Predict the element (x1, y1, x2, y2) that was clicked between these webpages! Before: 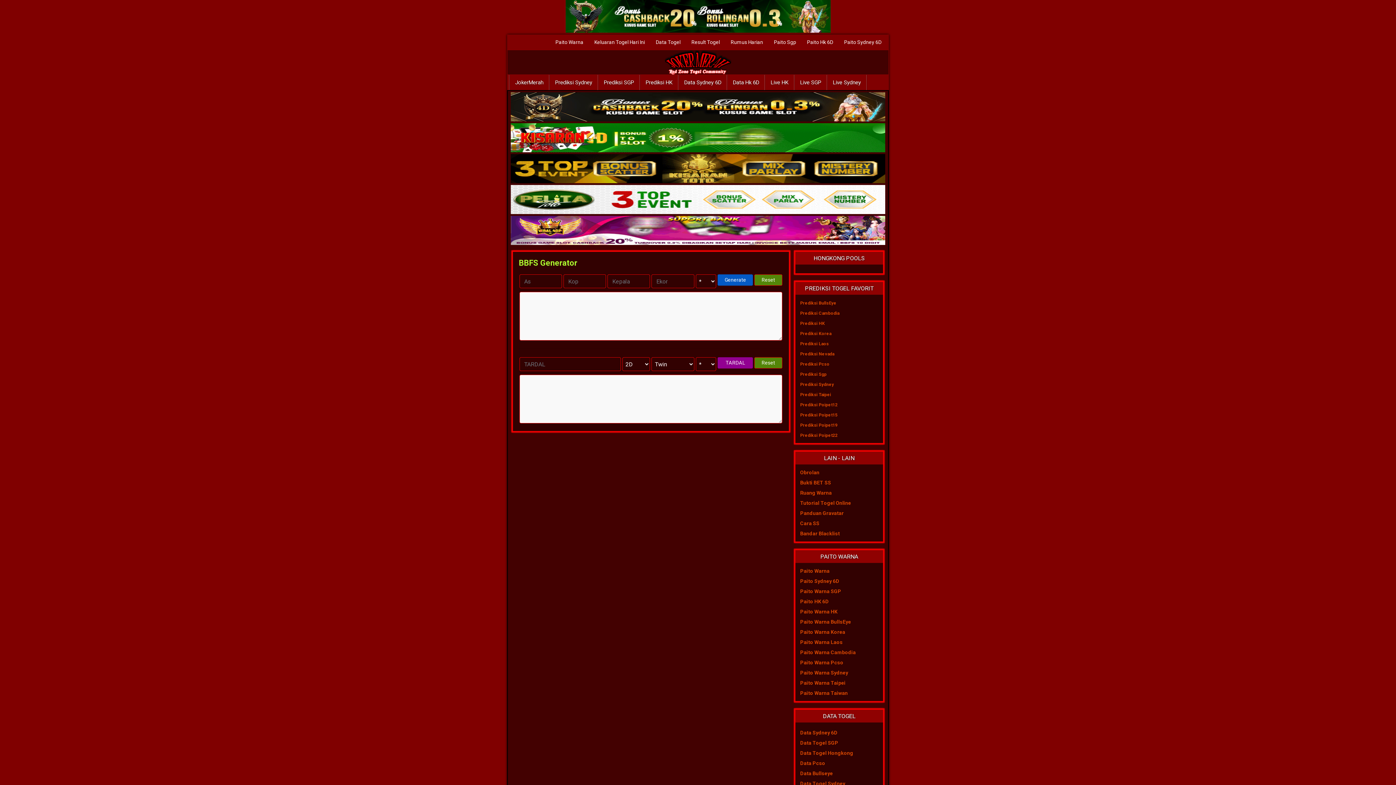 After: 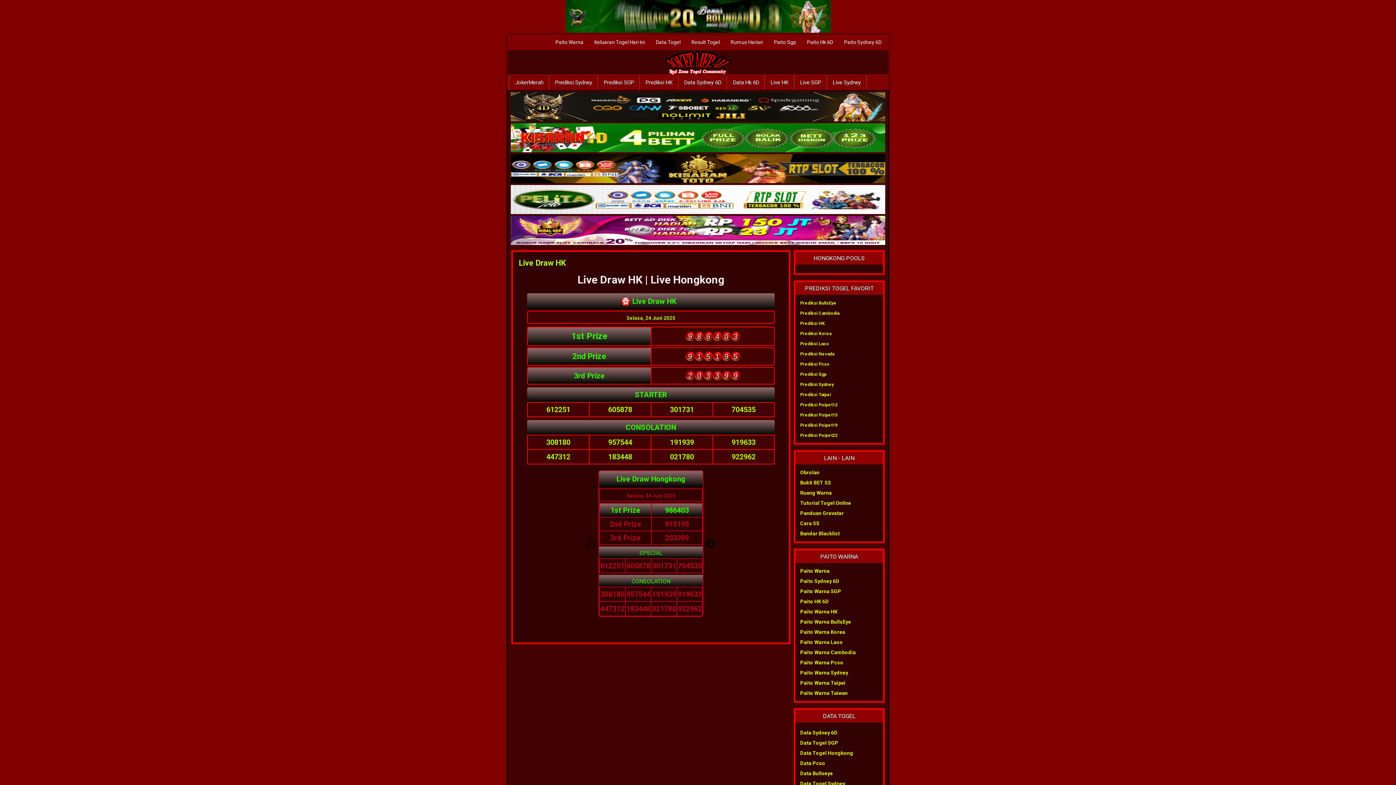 Action: label: Live HK bbox: (765, 74, 794, 90)